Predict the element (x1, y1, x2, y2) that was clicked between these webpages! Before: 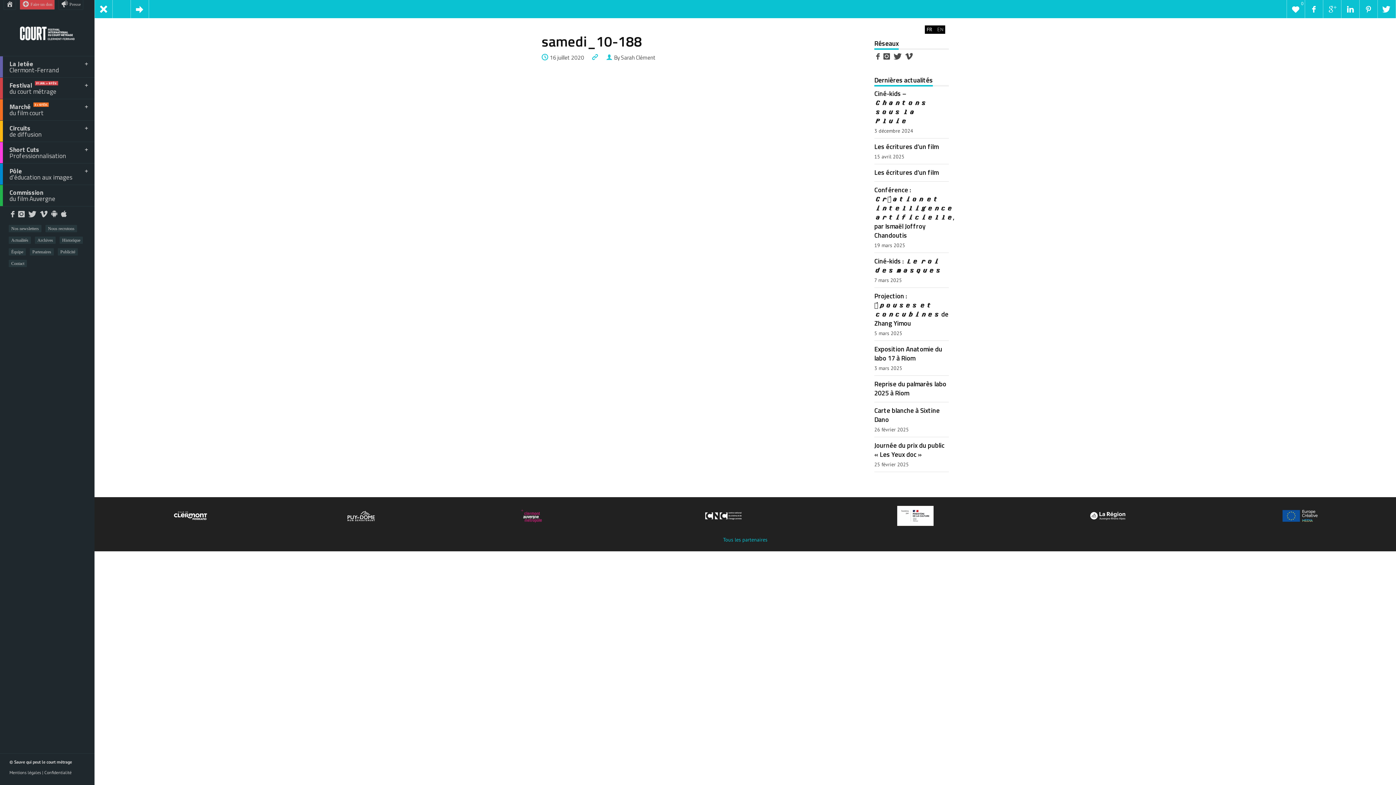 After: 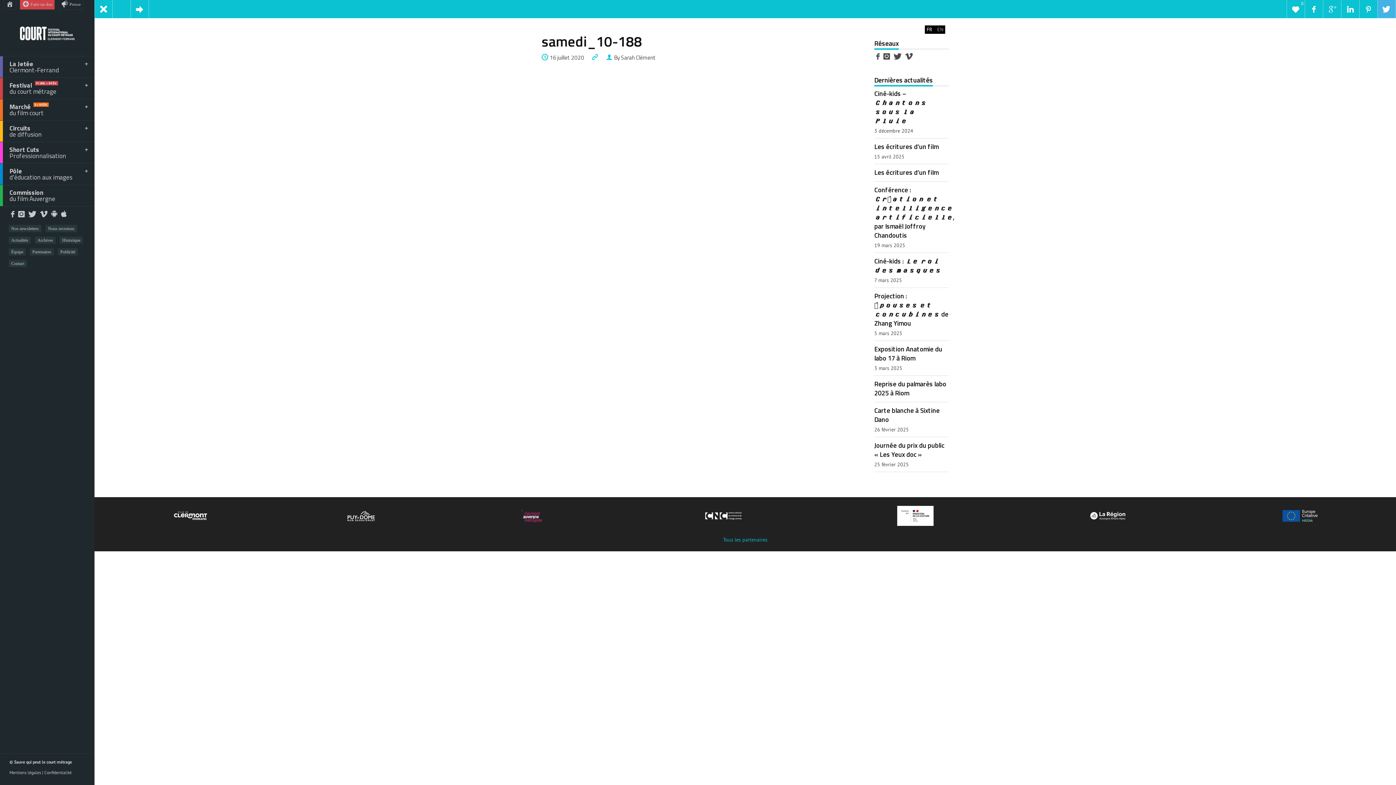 Action: bbox: (1378, 0, 1396, 18)